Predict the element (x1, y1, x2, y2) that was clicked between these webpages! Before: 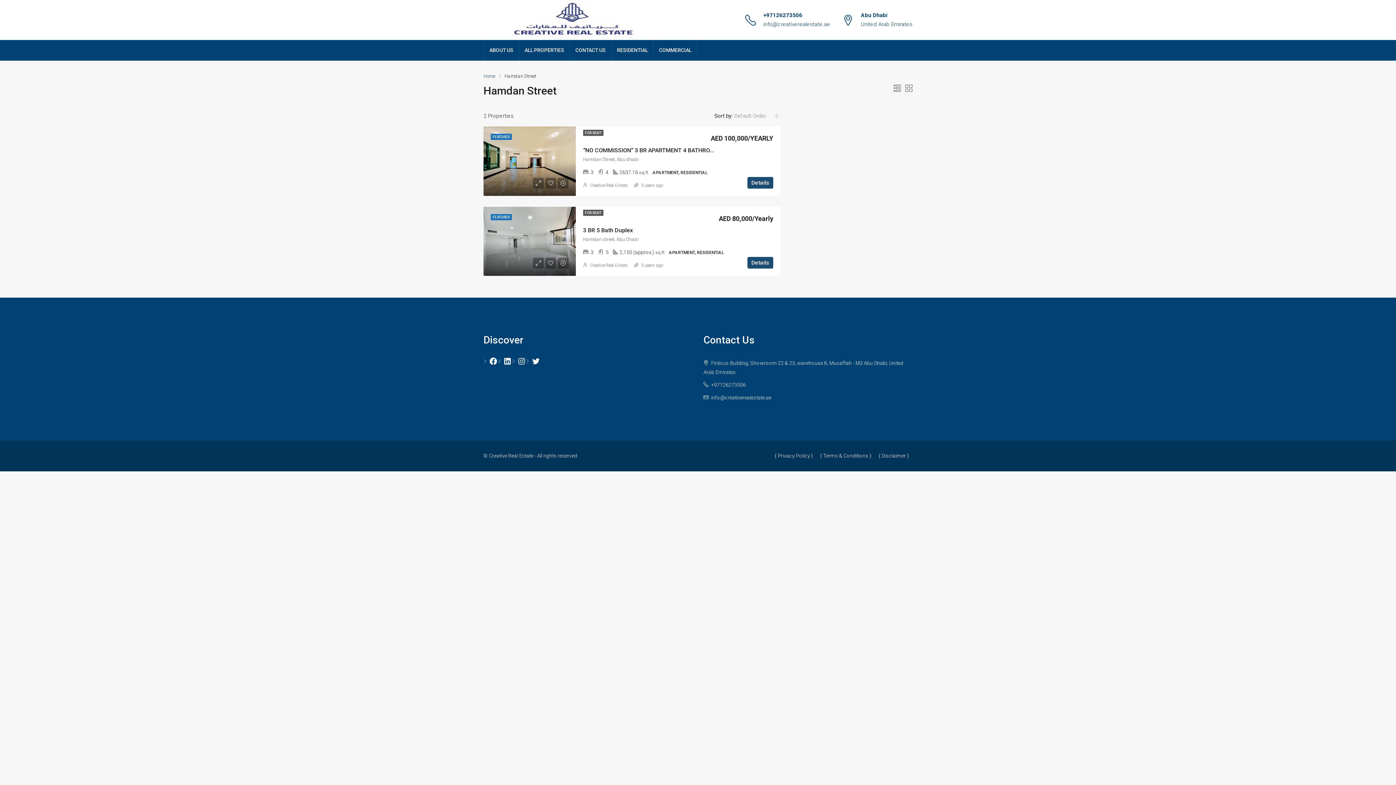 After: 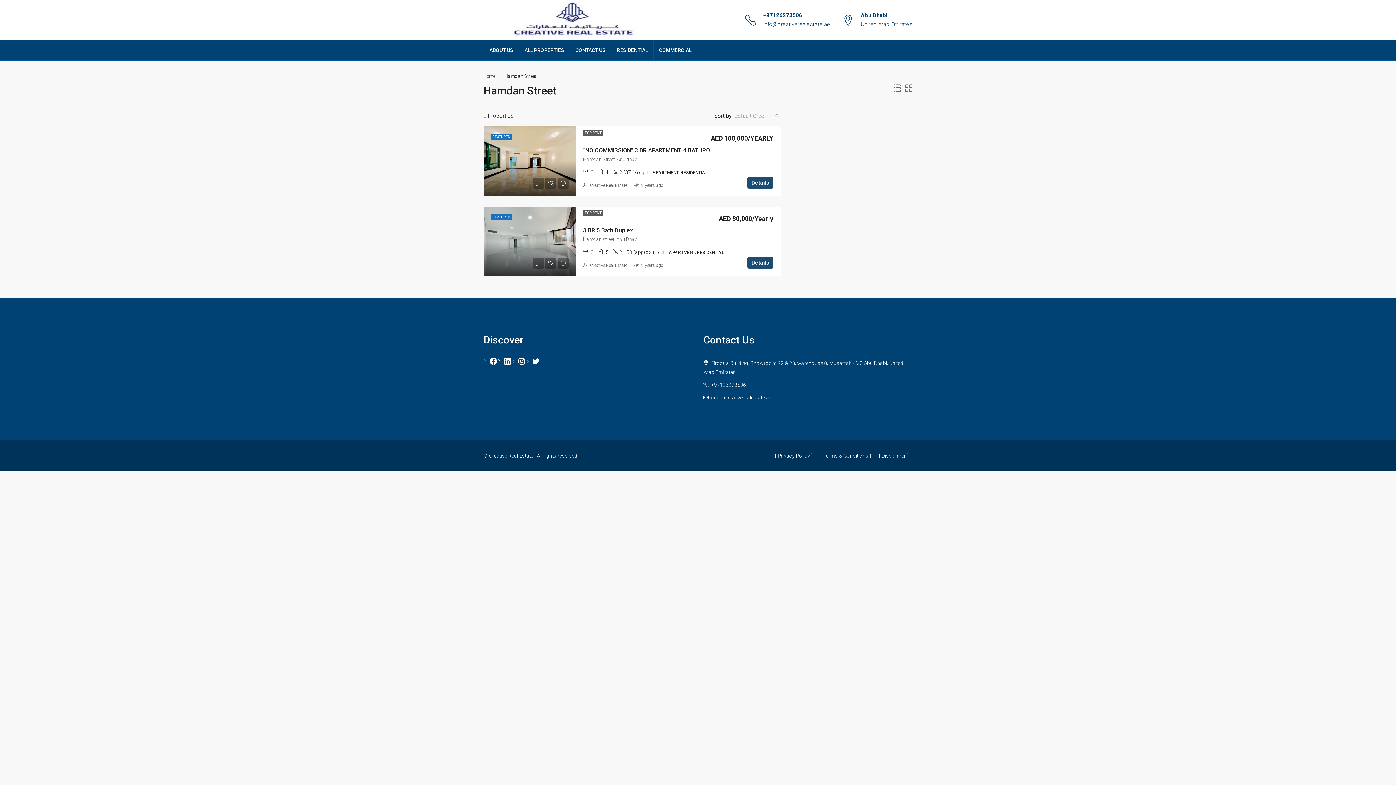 Action: bbox: (763, 21, 830, 27) label: info@creativerealestate.ae